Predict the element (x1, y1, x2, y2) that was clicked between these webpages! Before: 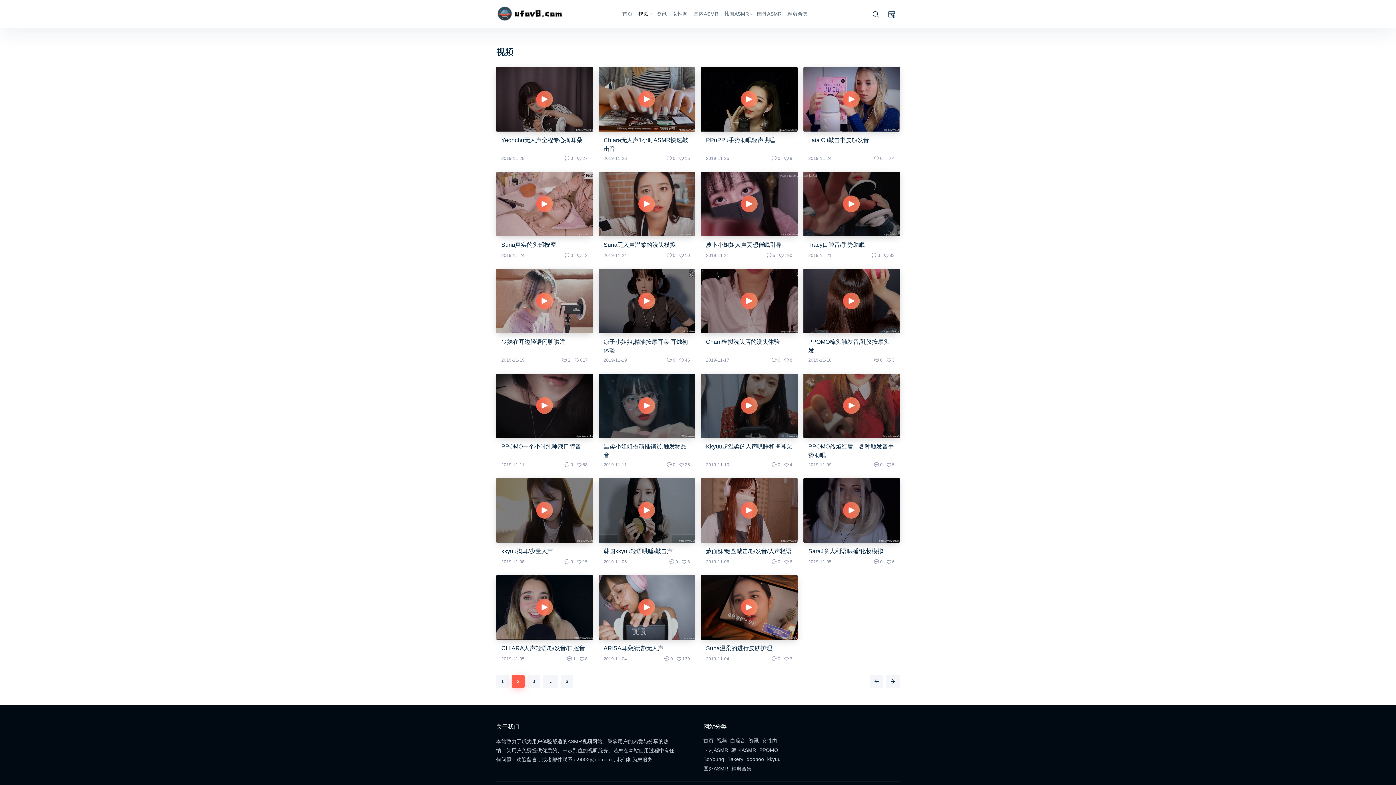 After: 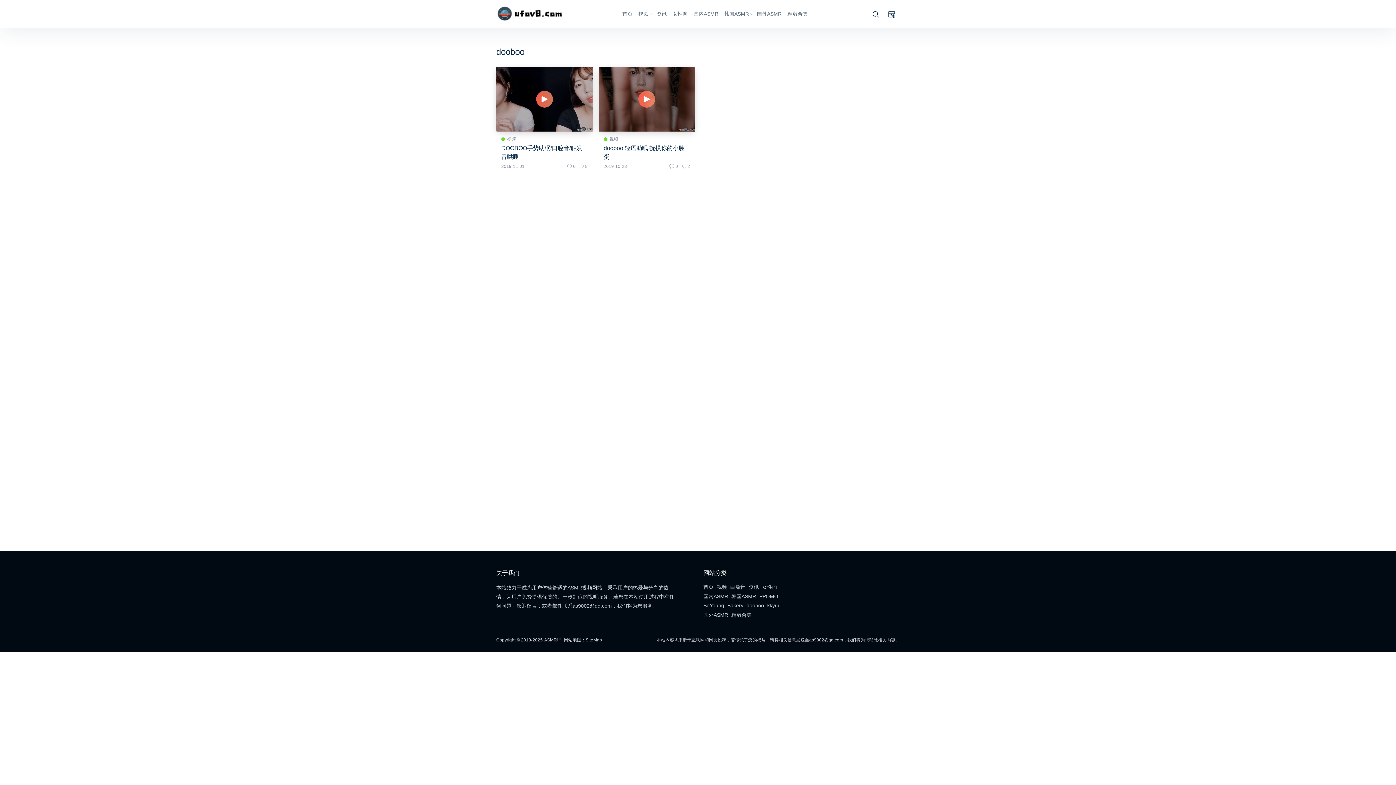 Action: bbox: (745, 755, 765, 764) label: dooboo